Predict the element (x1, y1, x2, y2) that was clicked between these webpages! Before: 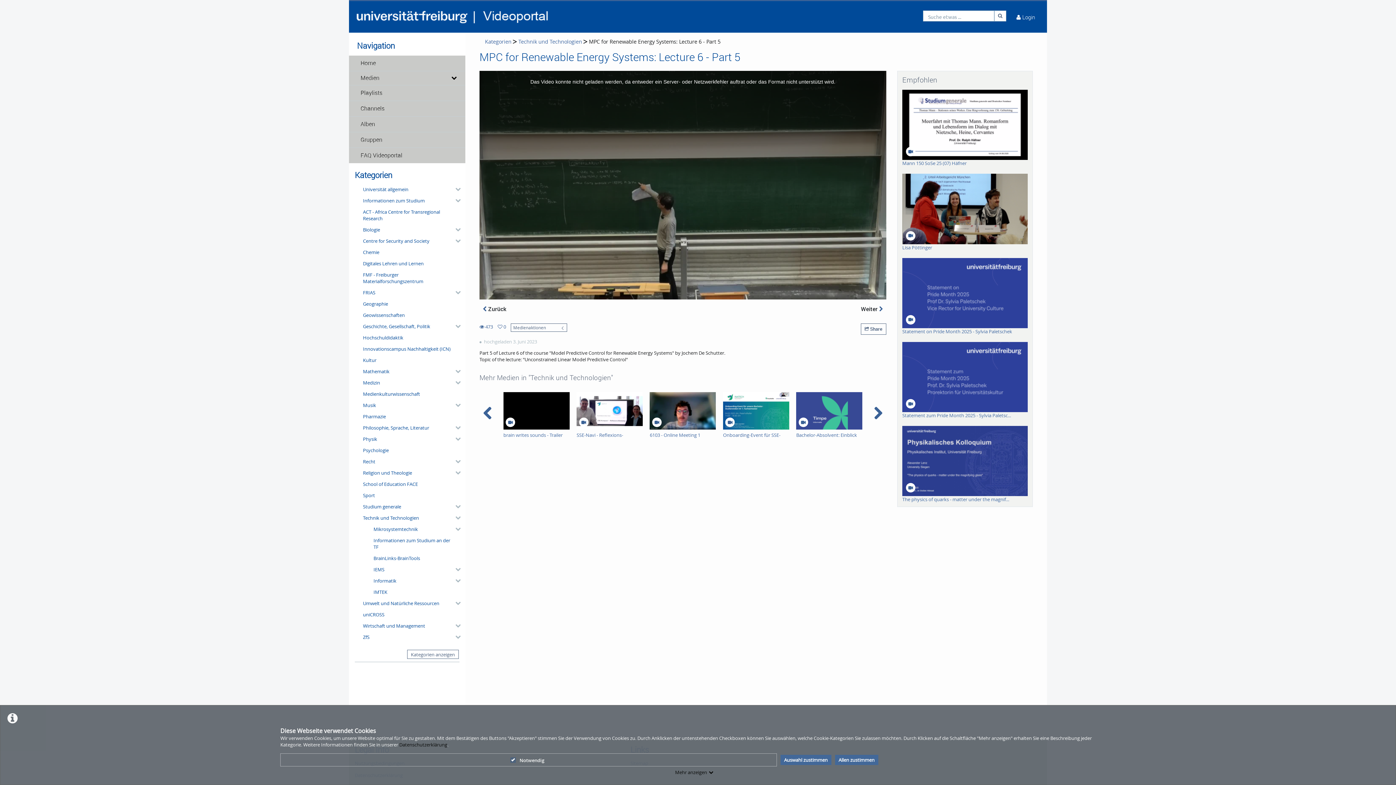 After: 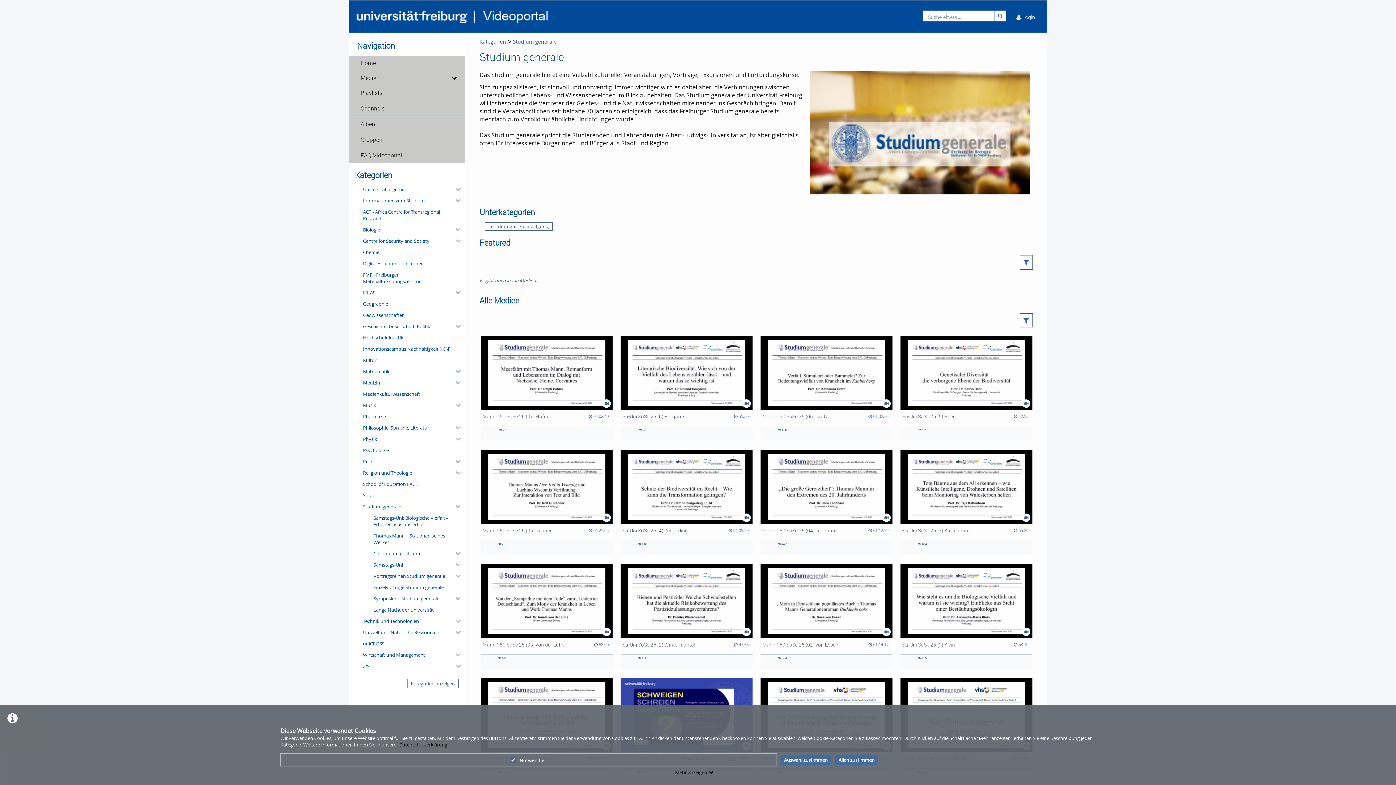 Action: label: Studium generale bbox: (360, 501, 459, 512)